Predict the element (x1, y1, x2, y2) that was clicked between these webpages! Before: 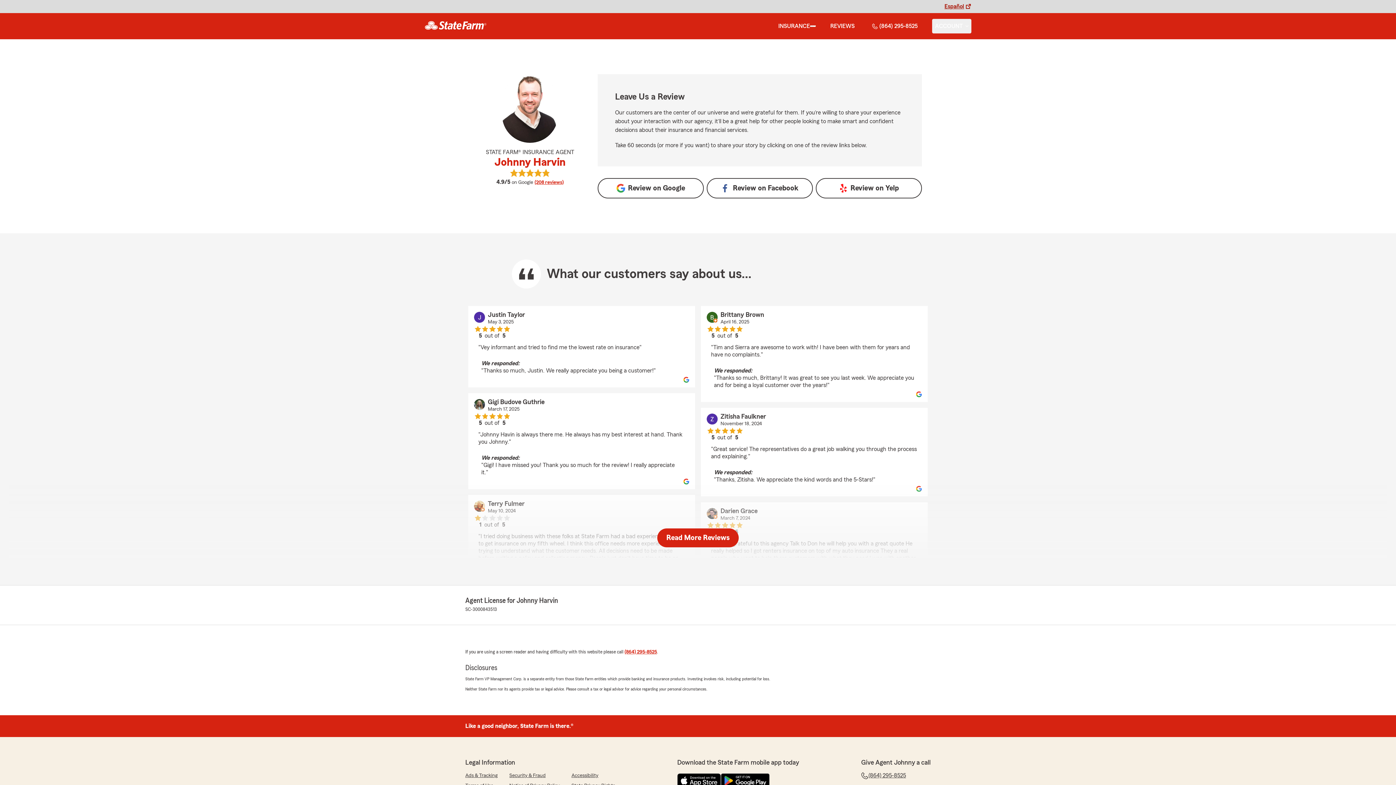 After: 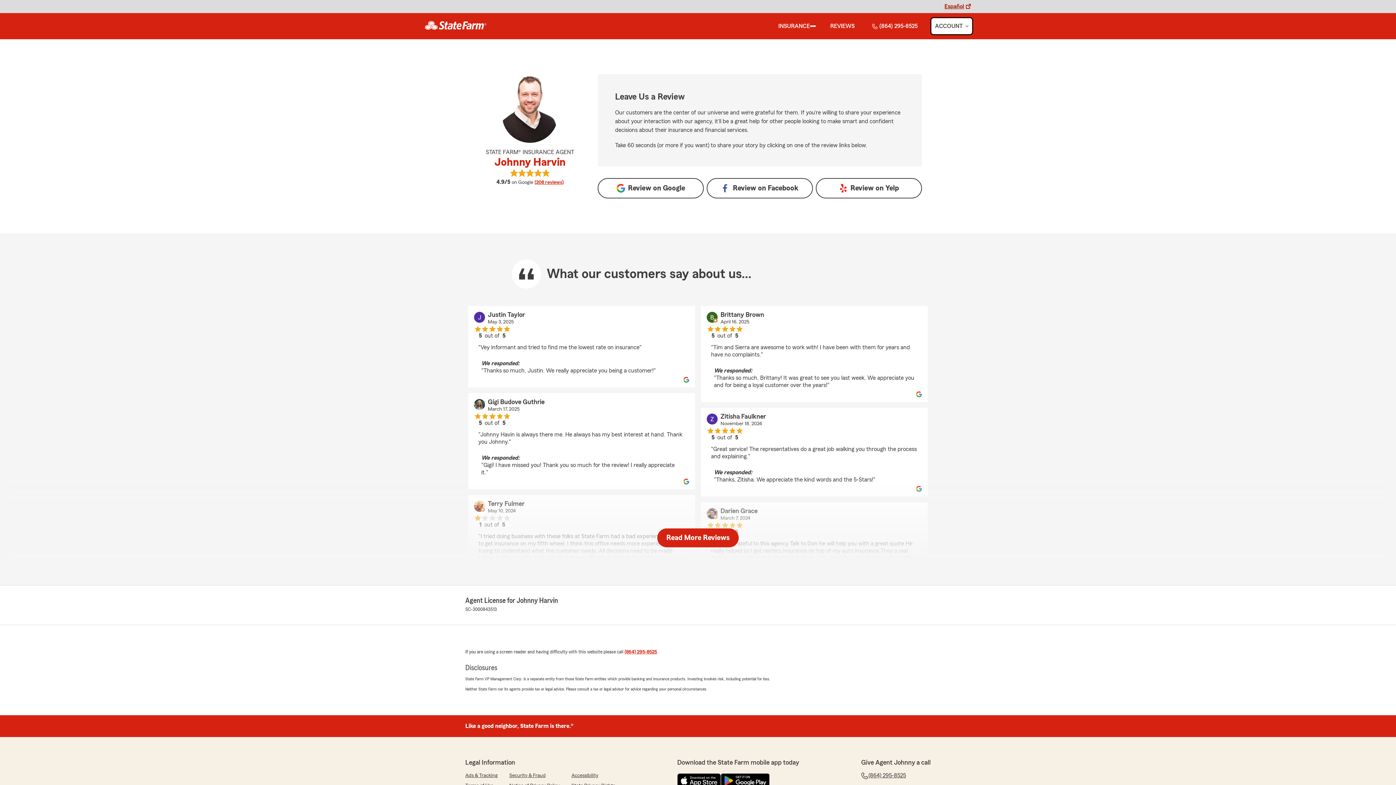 Action: bbox: (932, 18, 971, 33) label: show Account submenu